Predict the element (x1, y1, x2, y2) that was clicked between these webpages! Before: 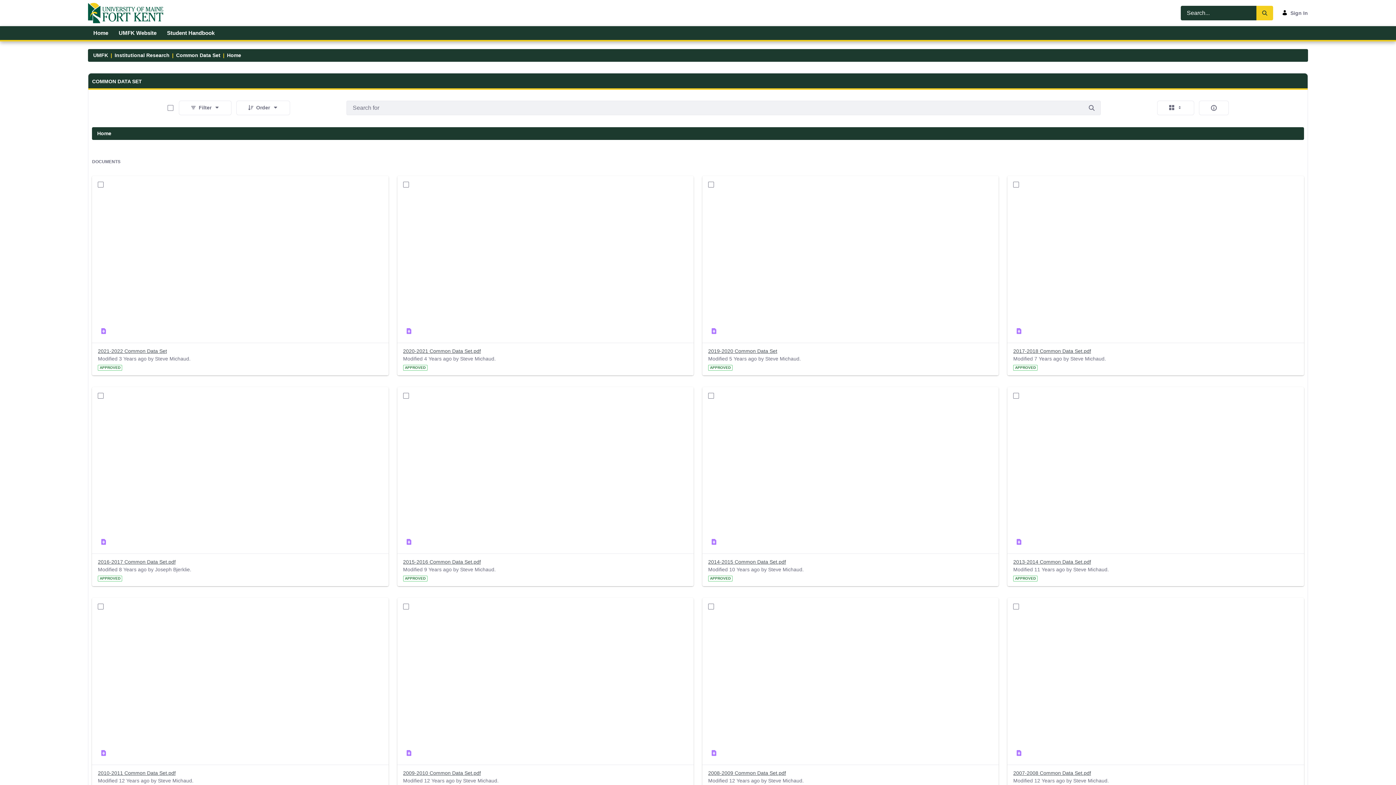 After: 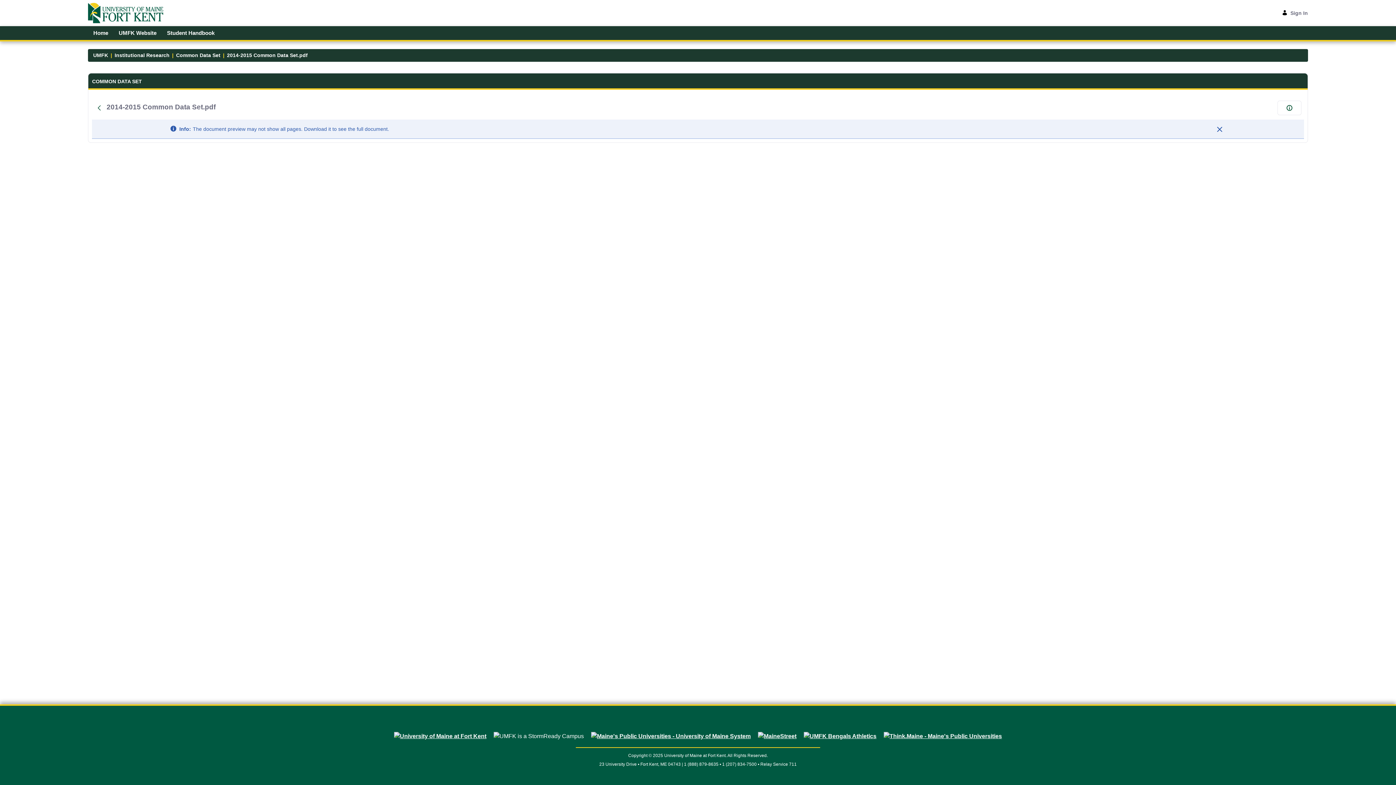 Action: label: 2014-2015 Common Data Set.pdf bbox: (708, 558, 786, 566)